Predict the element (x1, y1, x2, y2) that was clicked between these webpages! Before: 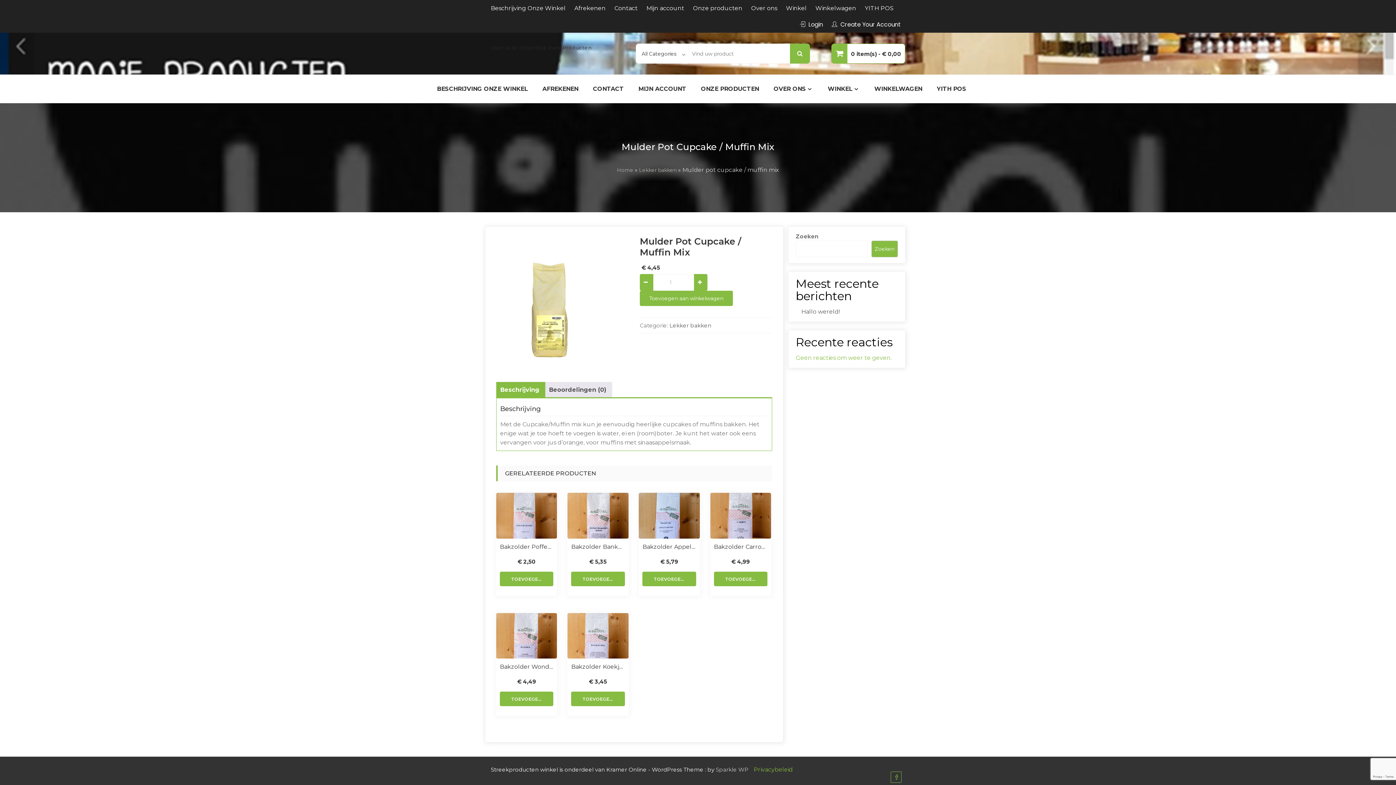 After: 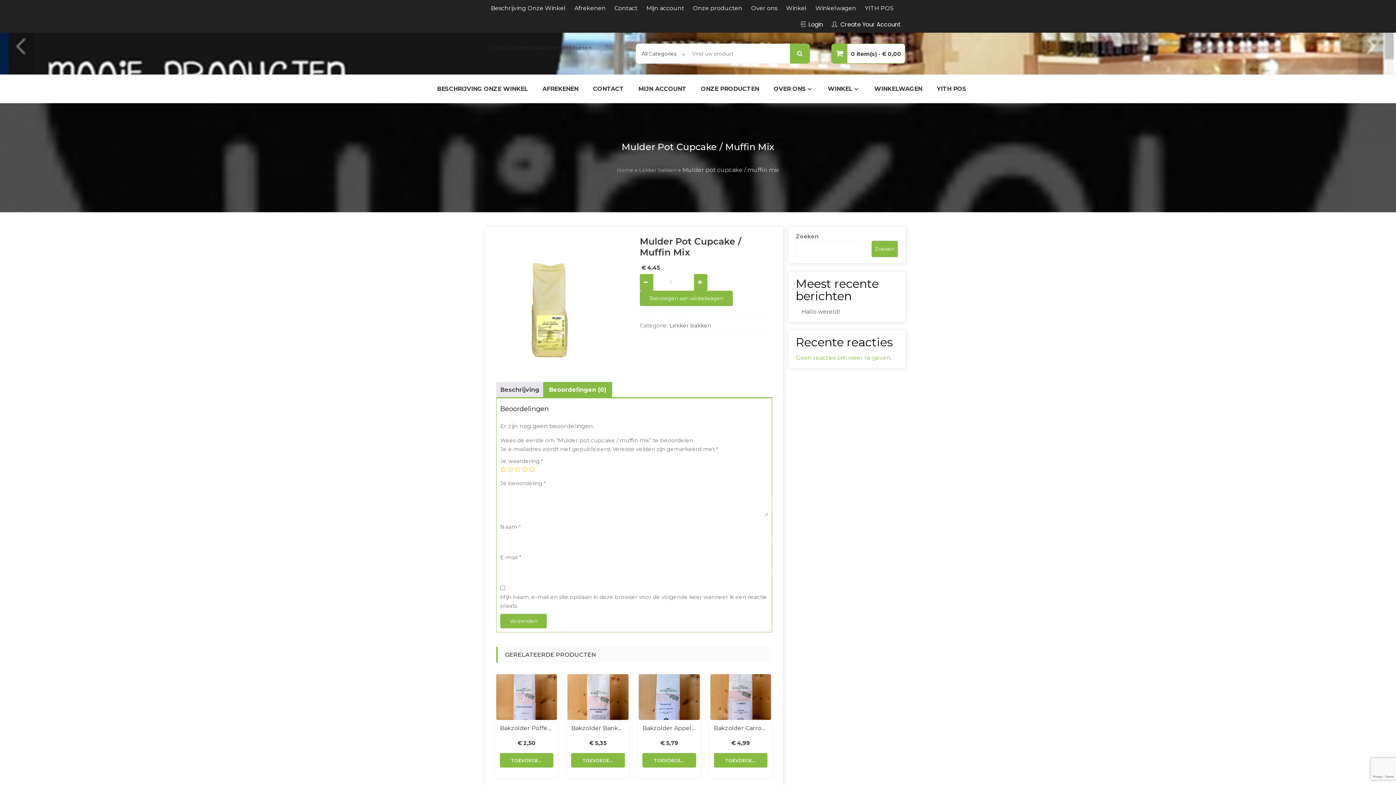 Action: bbox: (549, 383, 606, 397) label: Beoordelingen (0)